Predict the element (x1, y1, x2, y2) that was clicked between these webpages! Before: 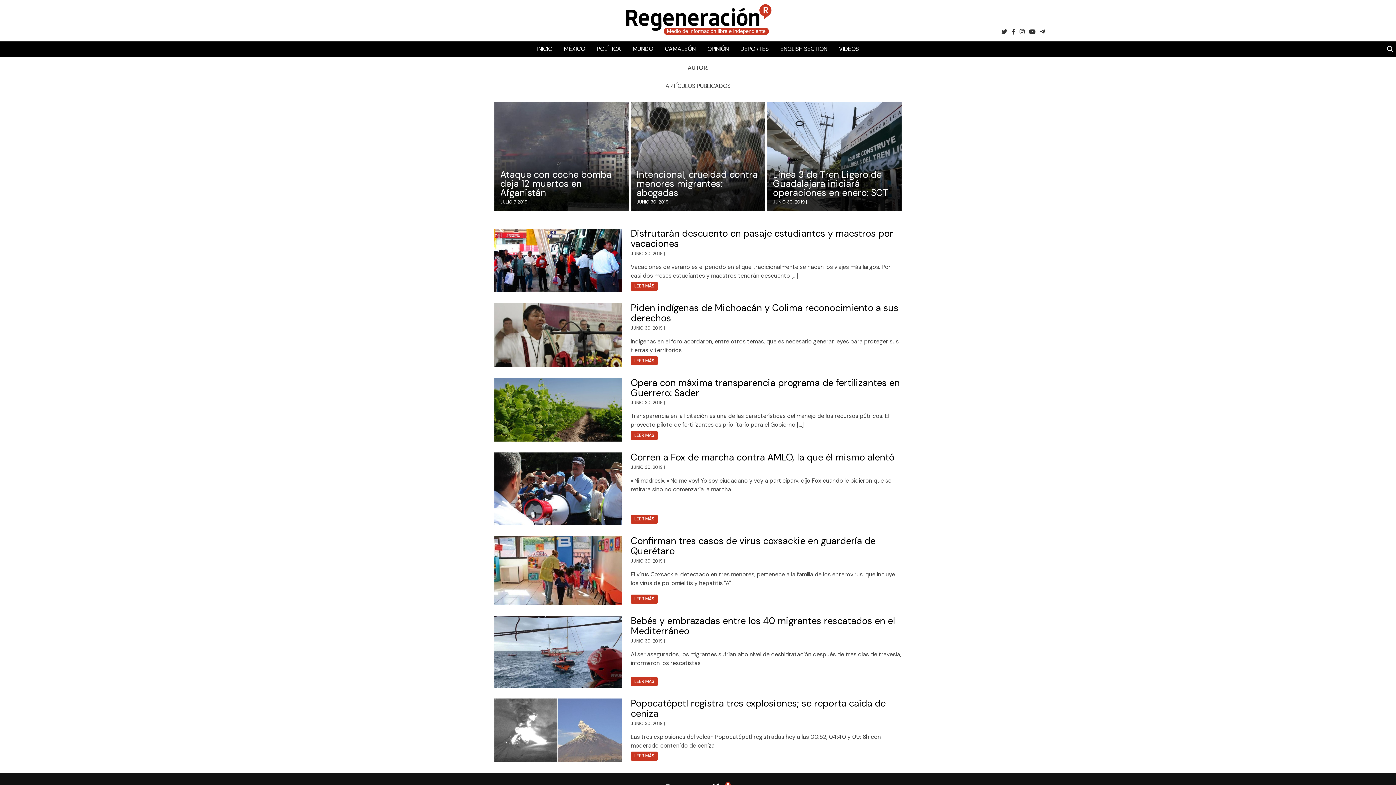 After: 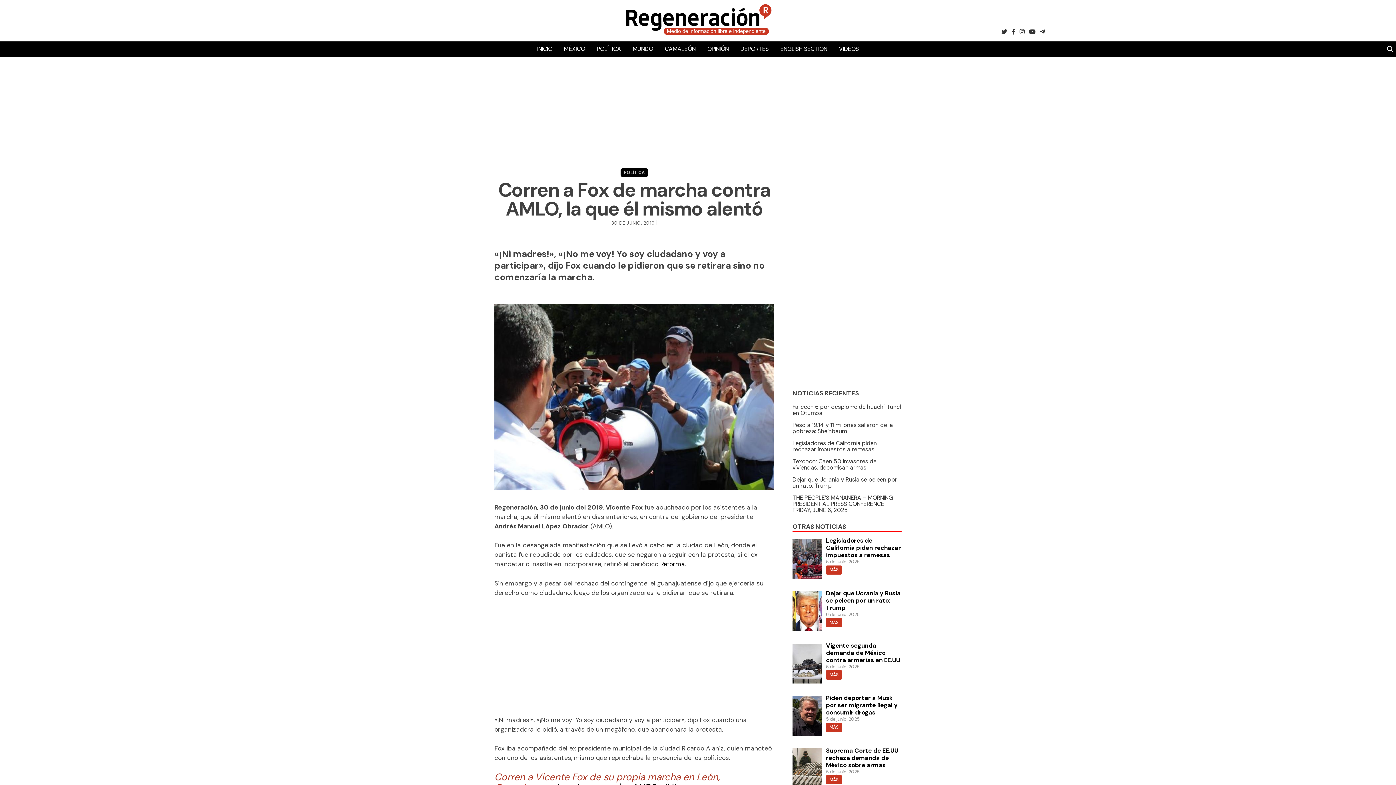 Action: label: LEER MÁS bbox: (630, 514, 657, 523)